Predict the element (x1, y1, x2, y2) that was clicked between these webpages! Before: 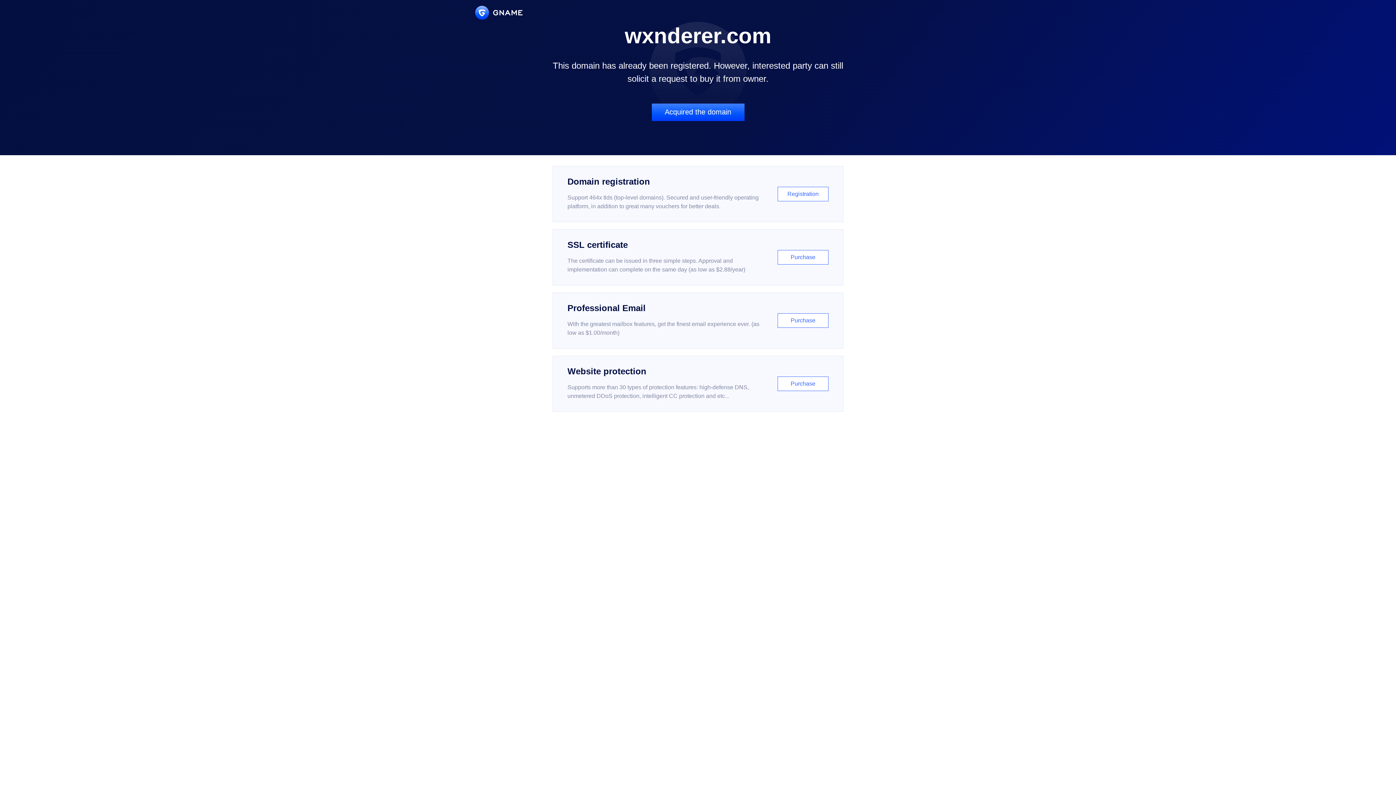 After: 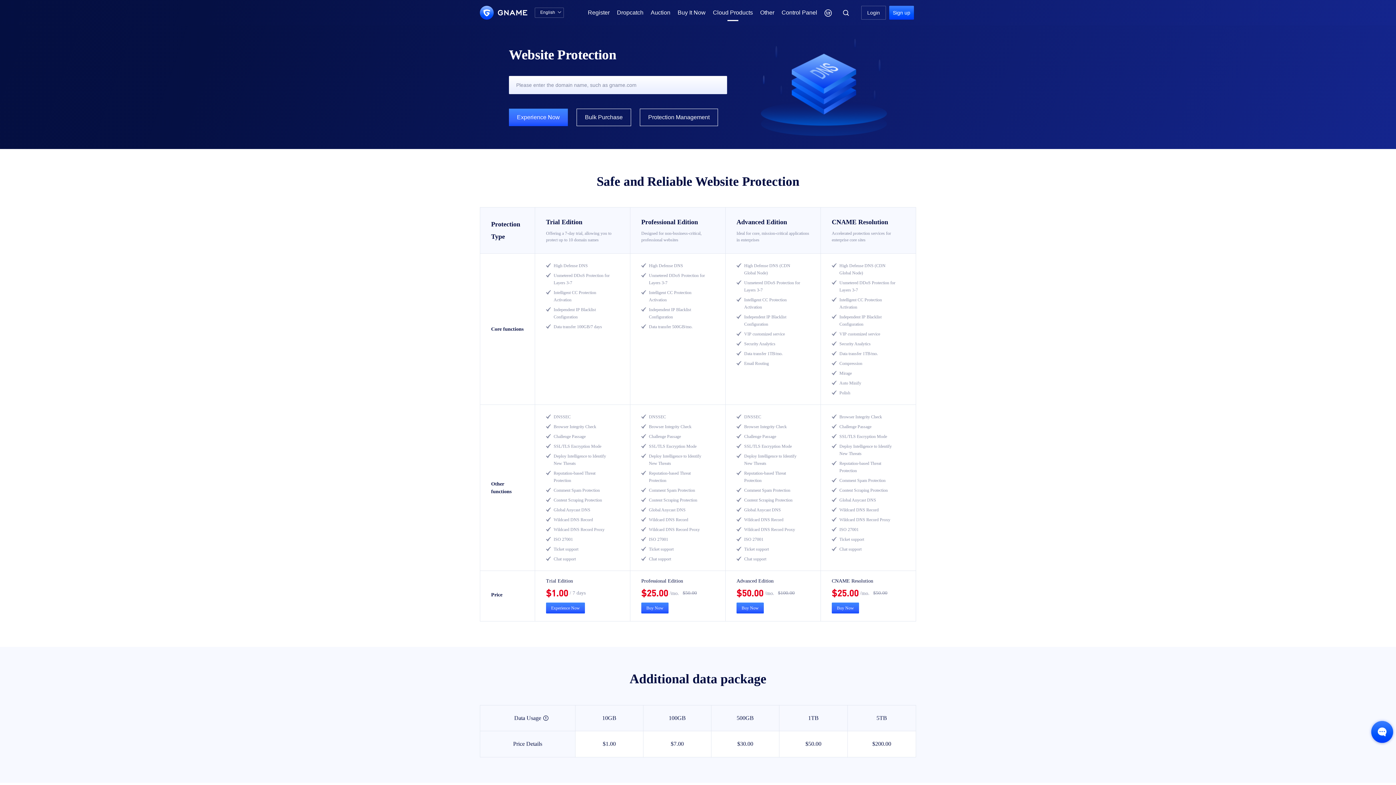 Action: label: Website protection

Supports more than 30 types of protection features: high-defense DNS, unmetered DDoS protection, intelligent CC protection and etc...

Purchase bbox: (552, 356, 843, 412)